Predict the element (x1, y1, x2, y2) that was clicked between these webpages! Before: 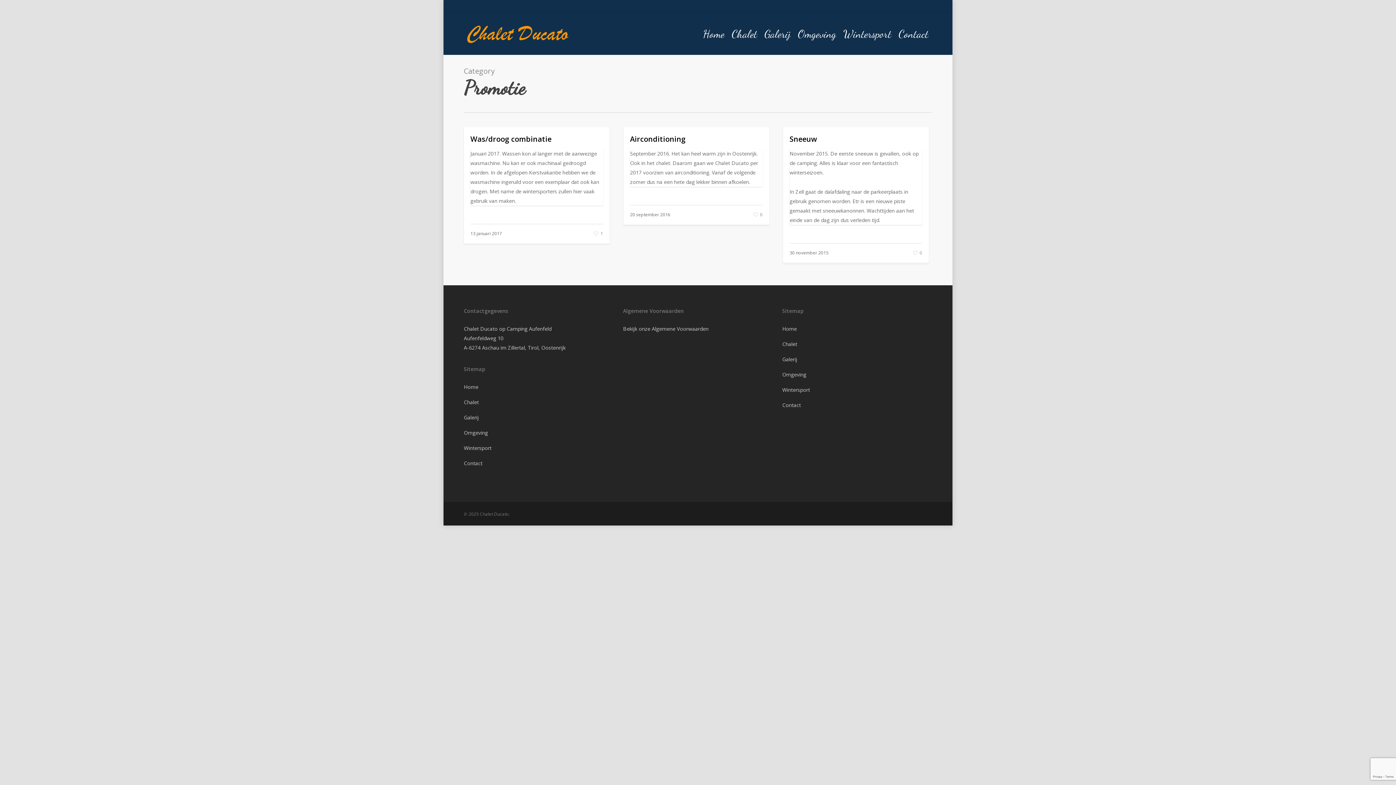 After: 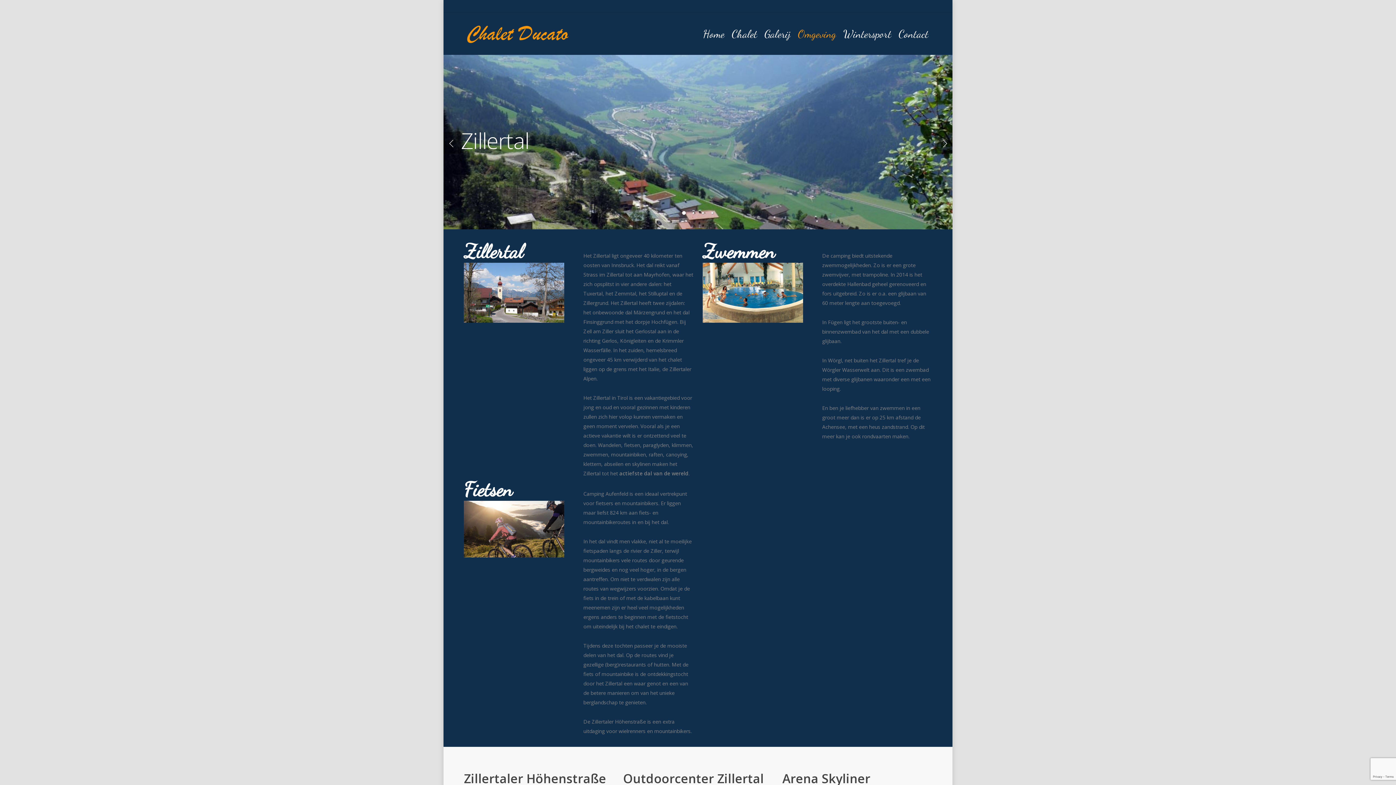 Action: label: Omgeving bbox: (794, 26, 840, 41)